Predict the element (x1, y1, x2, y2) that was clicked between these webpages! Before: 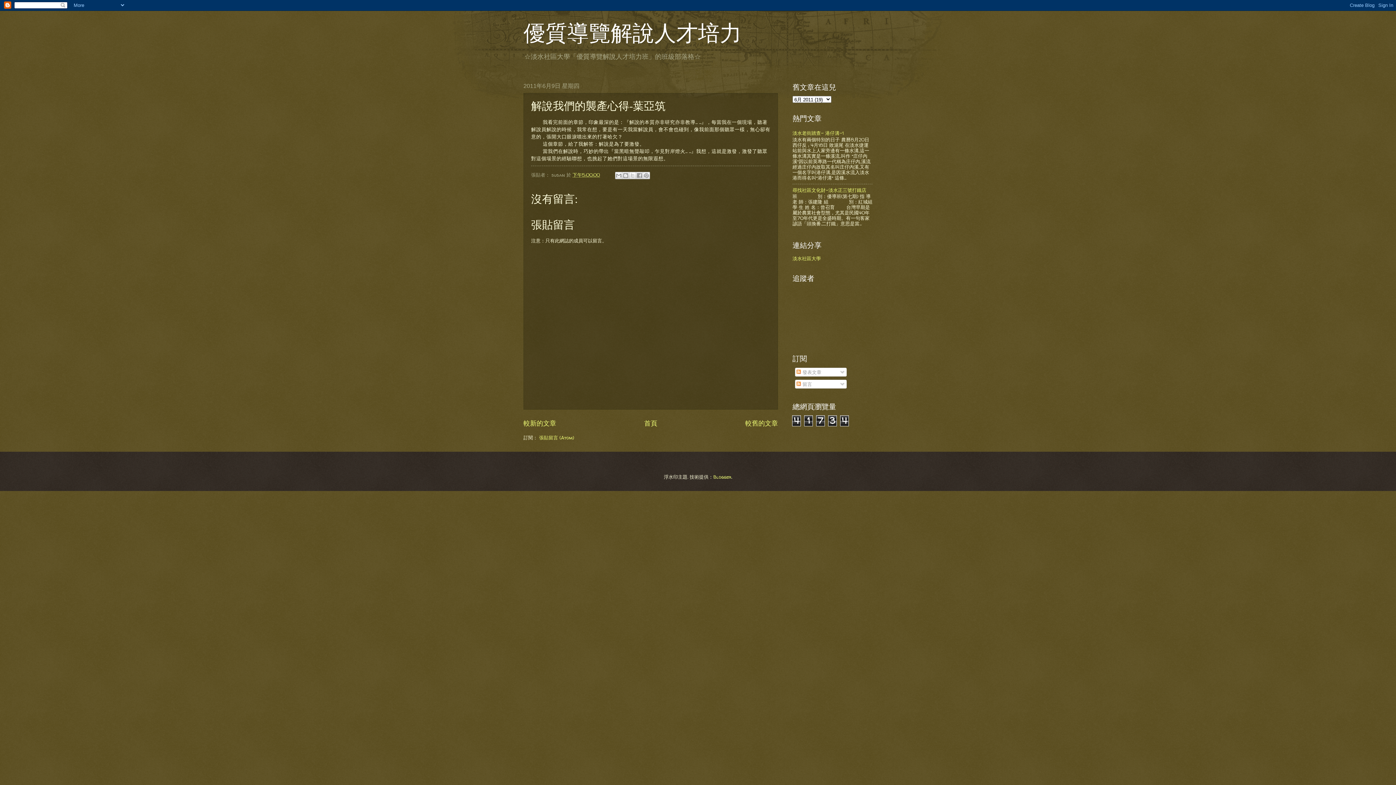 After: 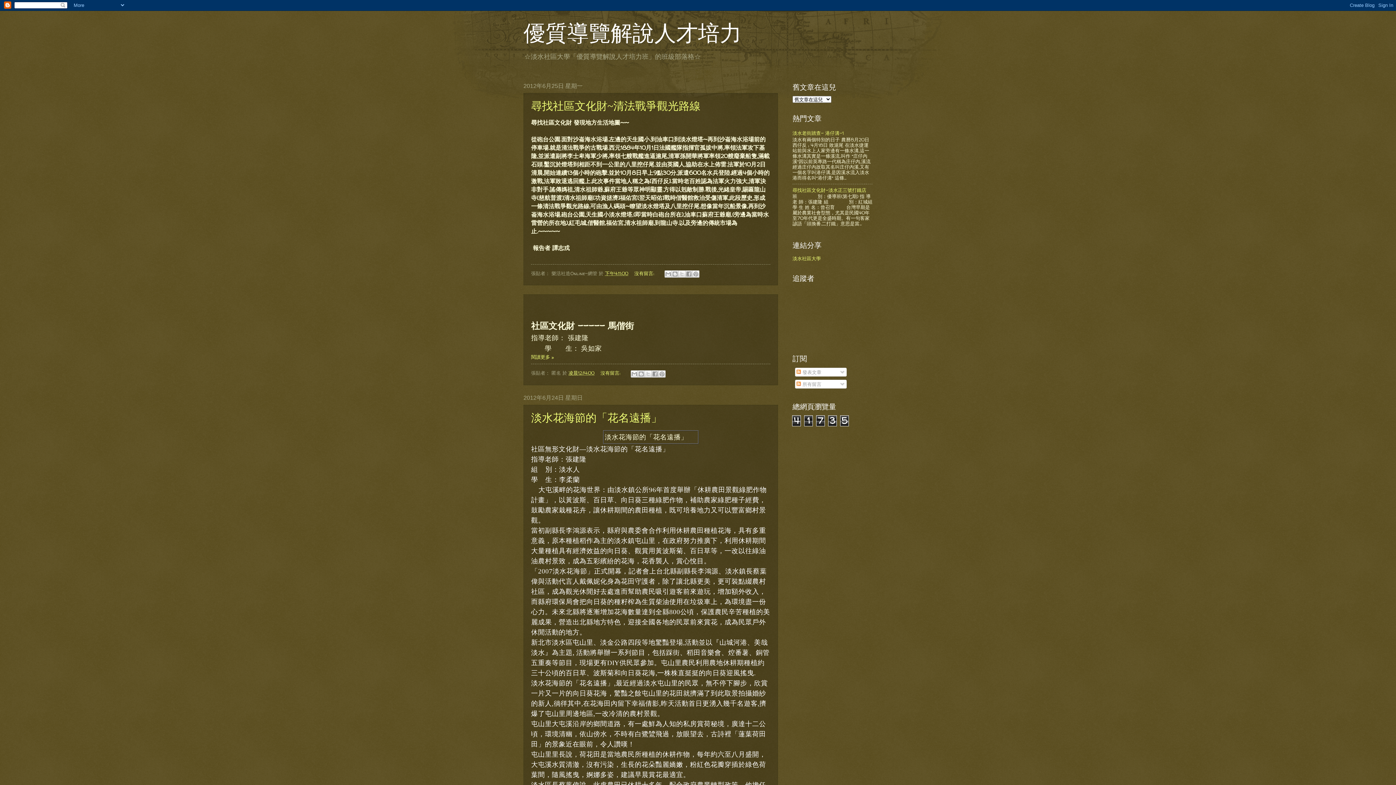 Action: bbox: (644, 418, 657, 427) label: 首頁